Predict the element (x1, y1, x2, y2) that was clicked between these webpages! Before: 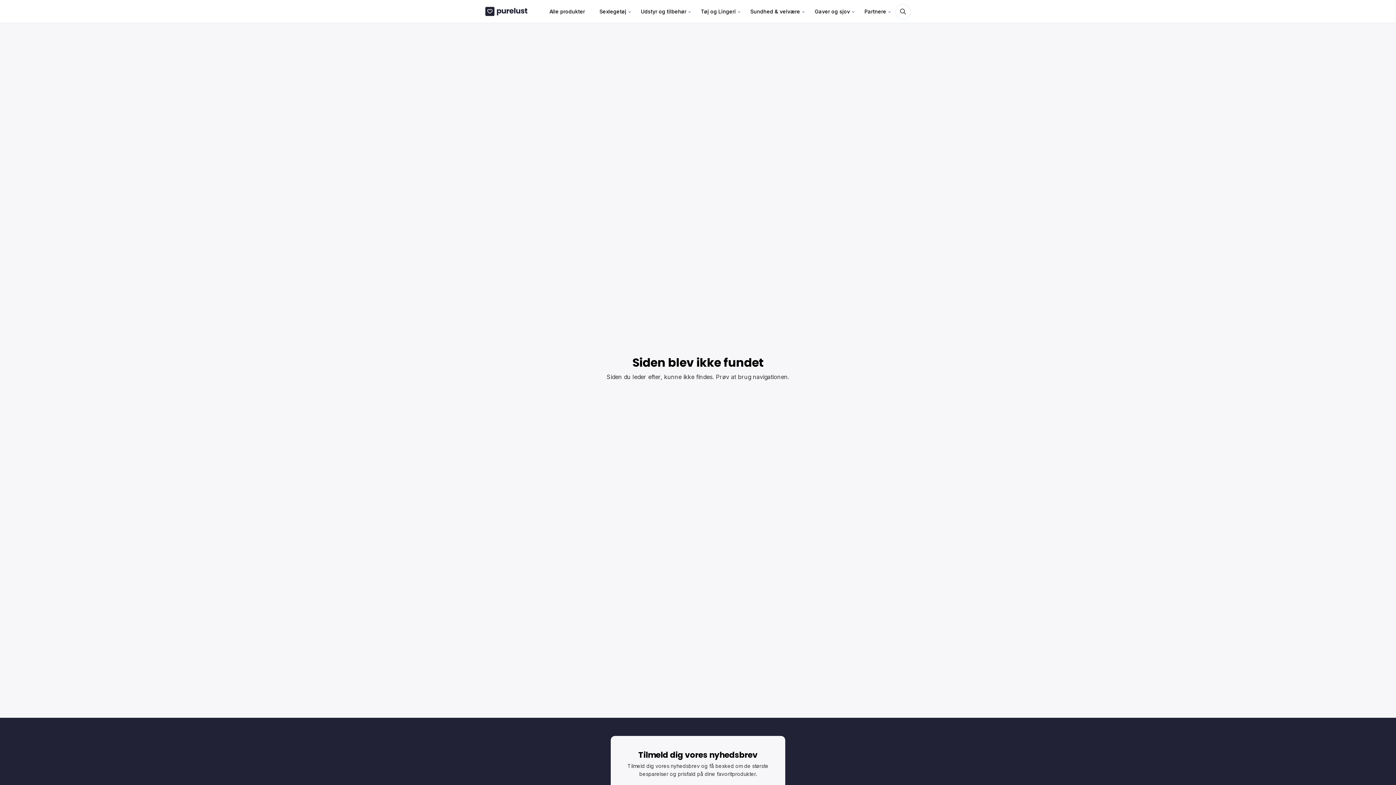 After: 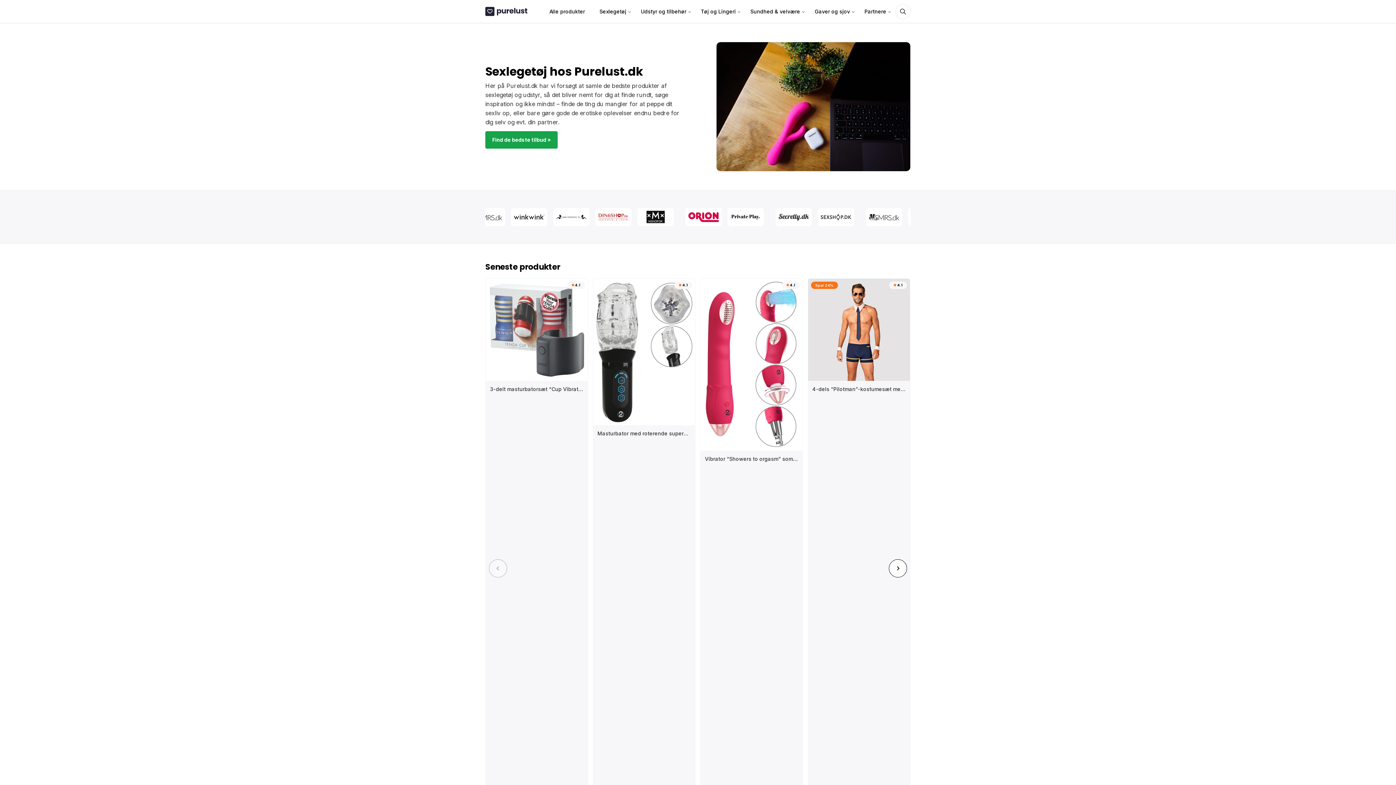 Action: bbox: (485, 6, 527, 16)